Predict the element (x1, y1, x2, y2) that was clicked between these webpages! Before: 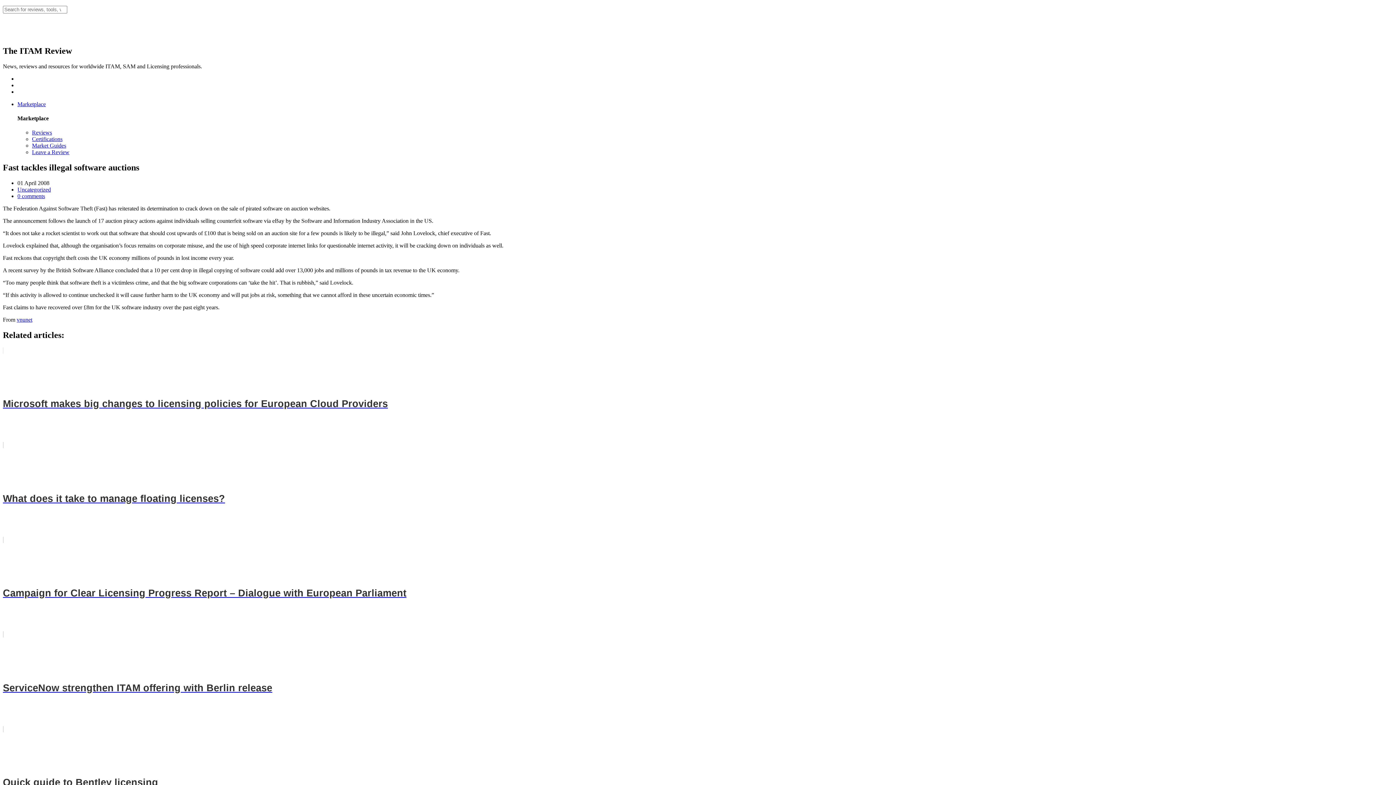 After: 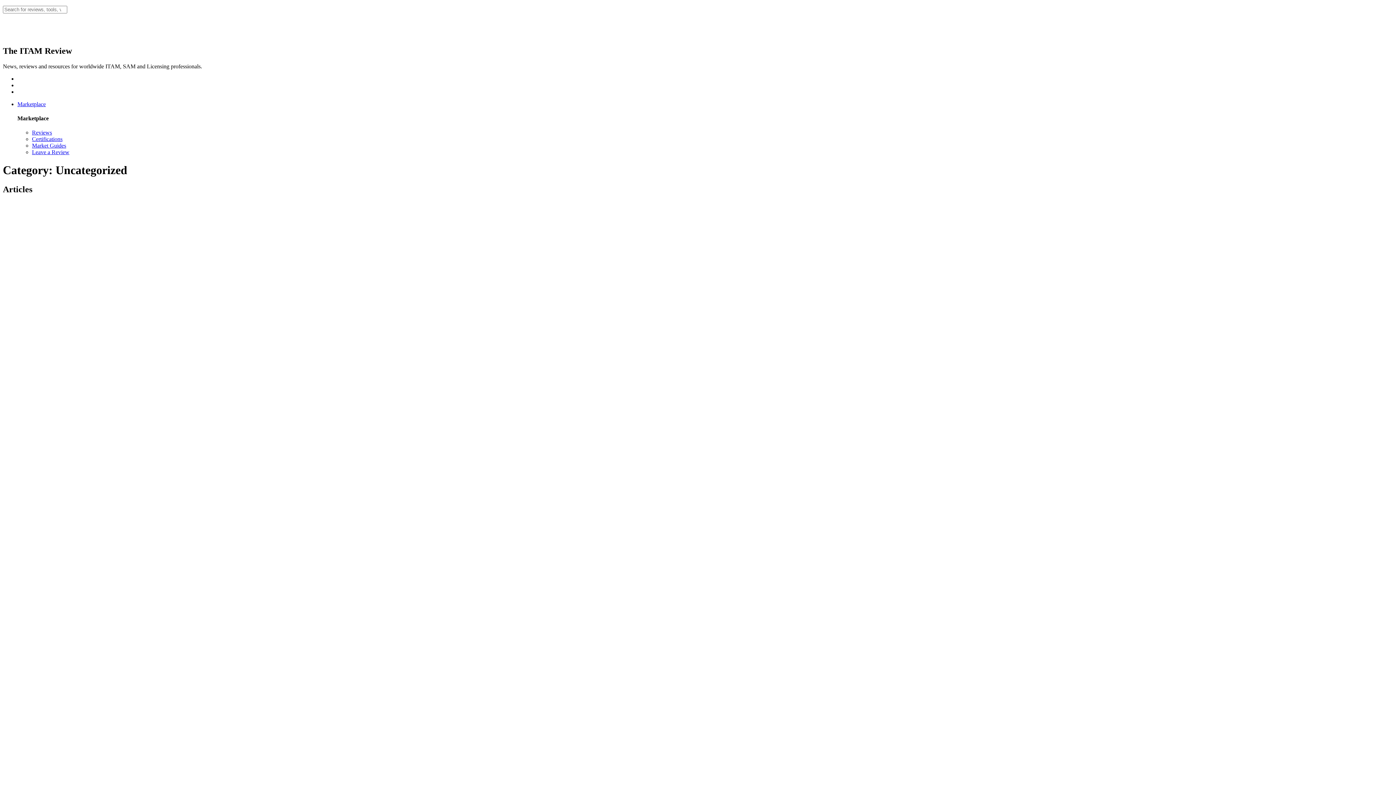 Action: label: Uncategorized bbox: (17, 186, 50, 192)